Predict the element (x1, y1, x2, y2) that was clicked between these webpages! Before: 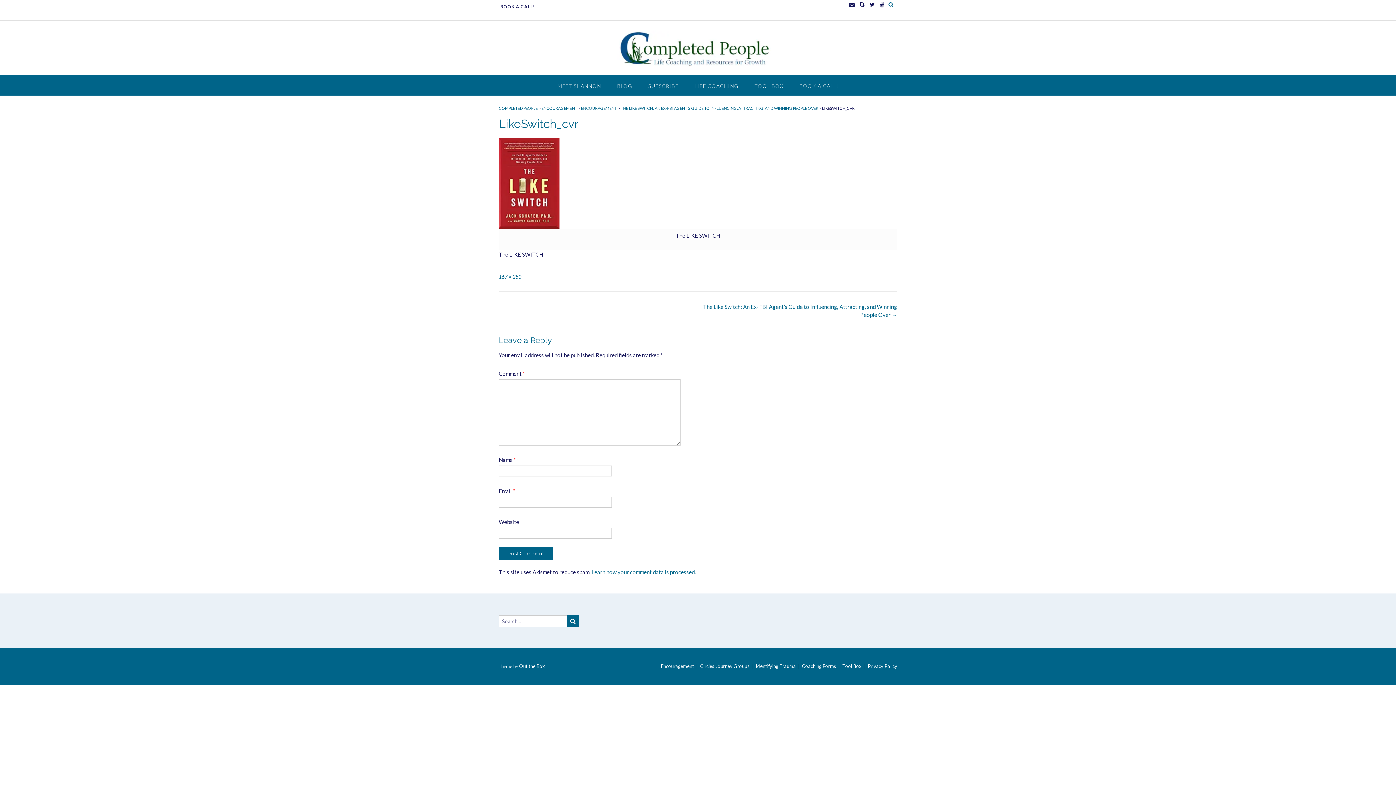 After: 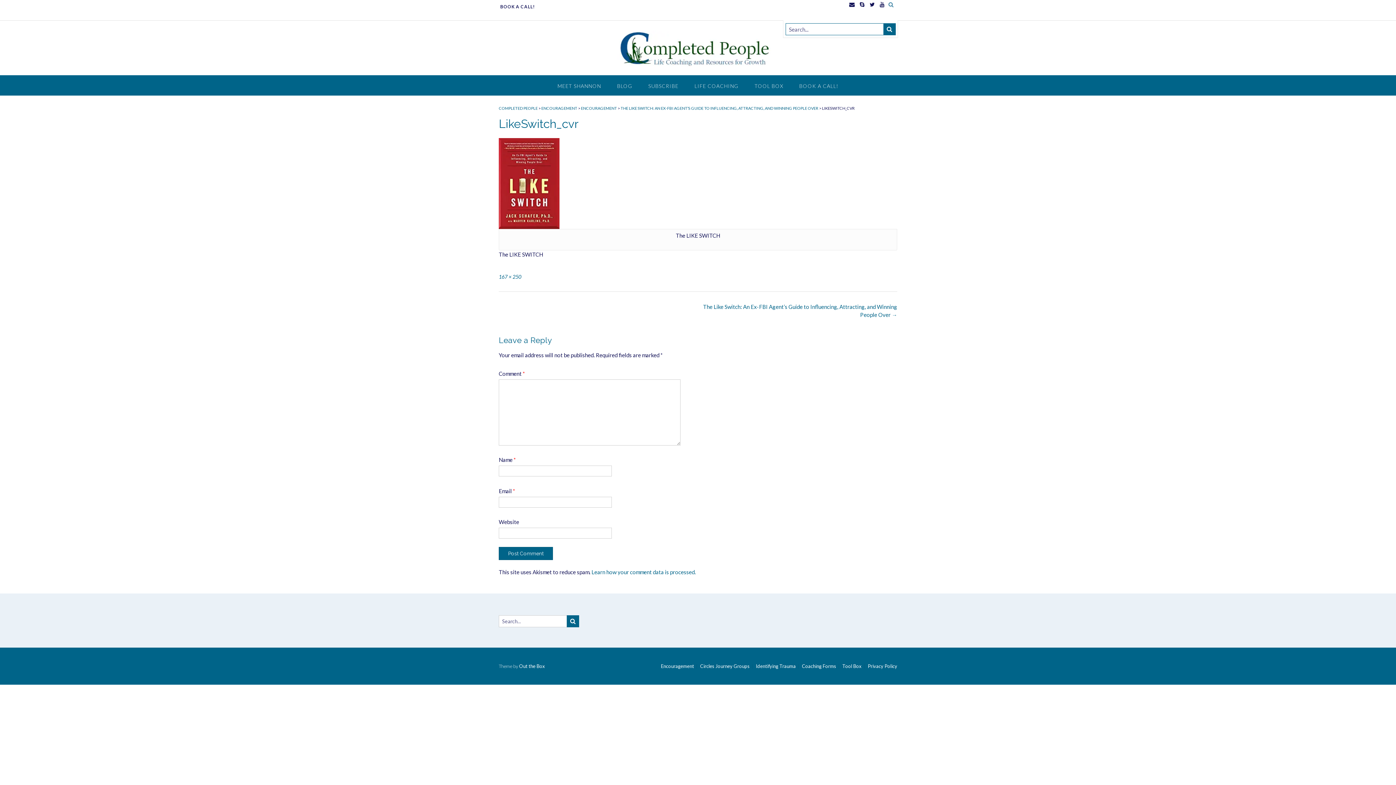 Action: bbox: (887, 1, 895, 7)